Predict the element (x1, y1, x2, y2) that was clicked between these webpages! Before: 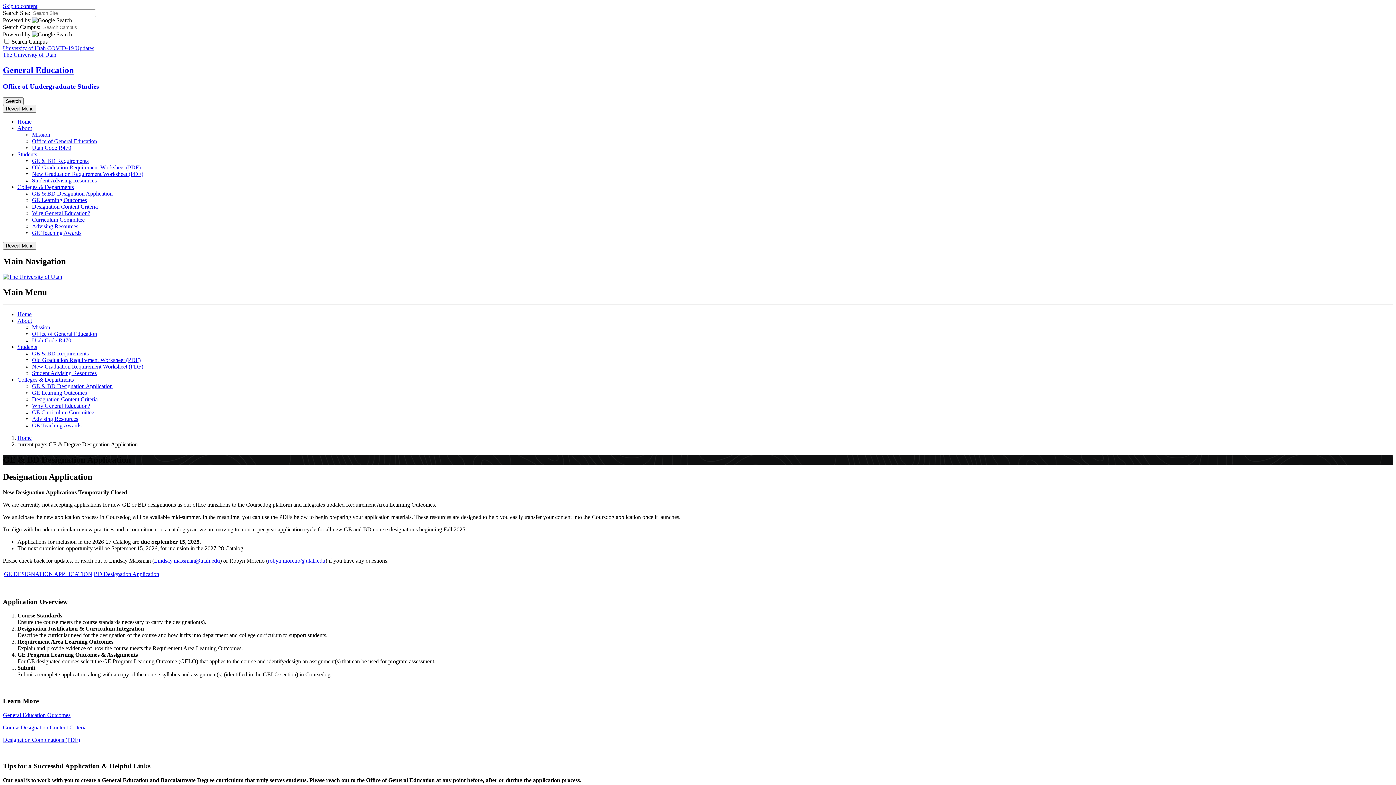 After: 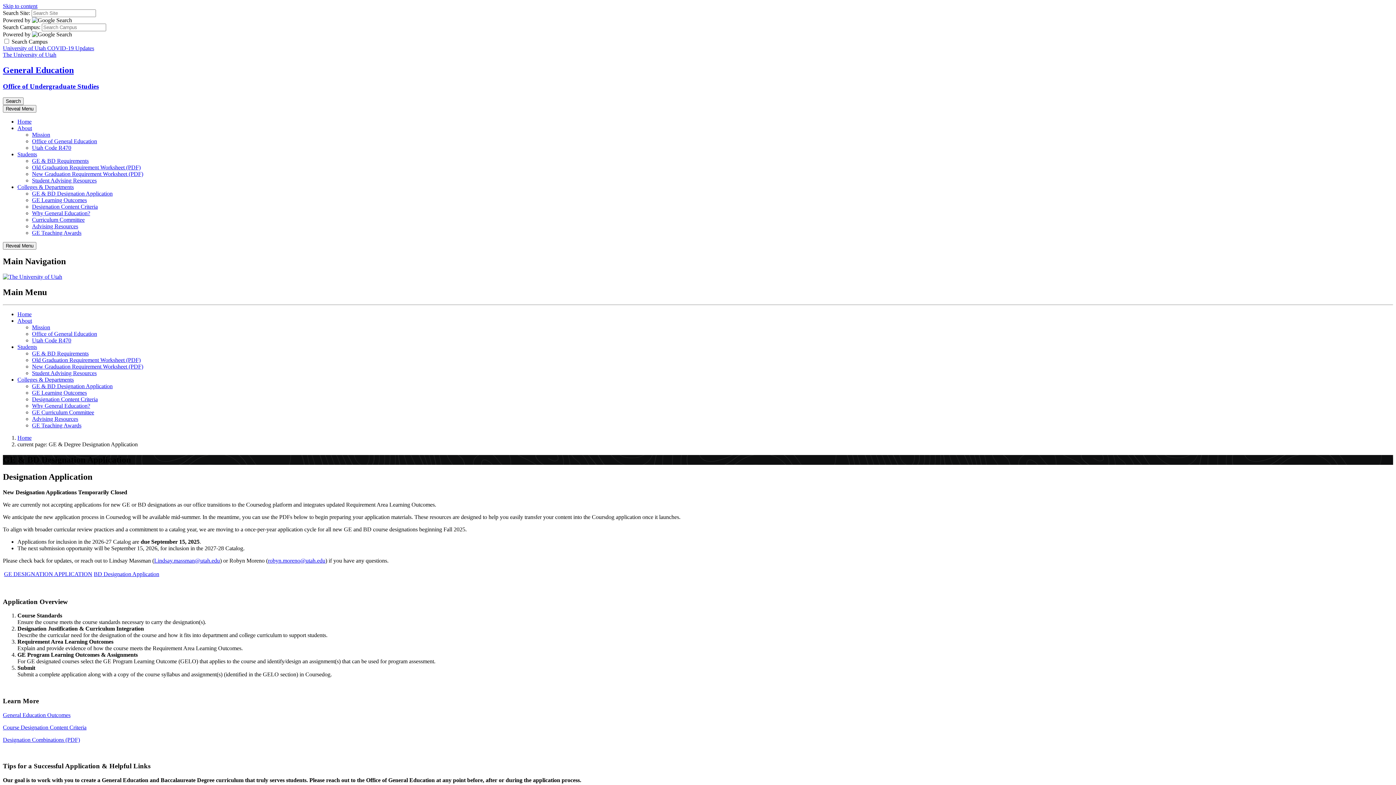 Action: label: Colleges & Departments bbox: (17, 376, 73, 382)